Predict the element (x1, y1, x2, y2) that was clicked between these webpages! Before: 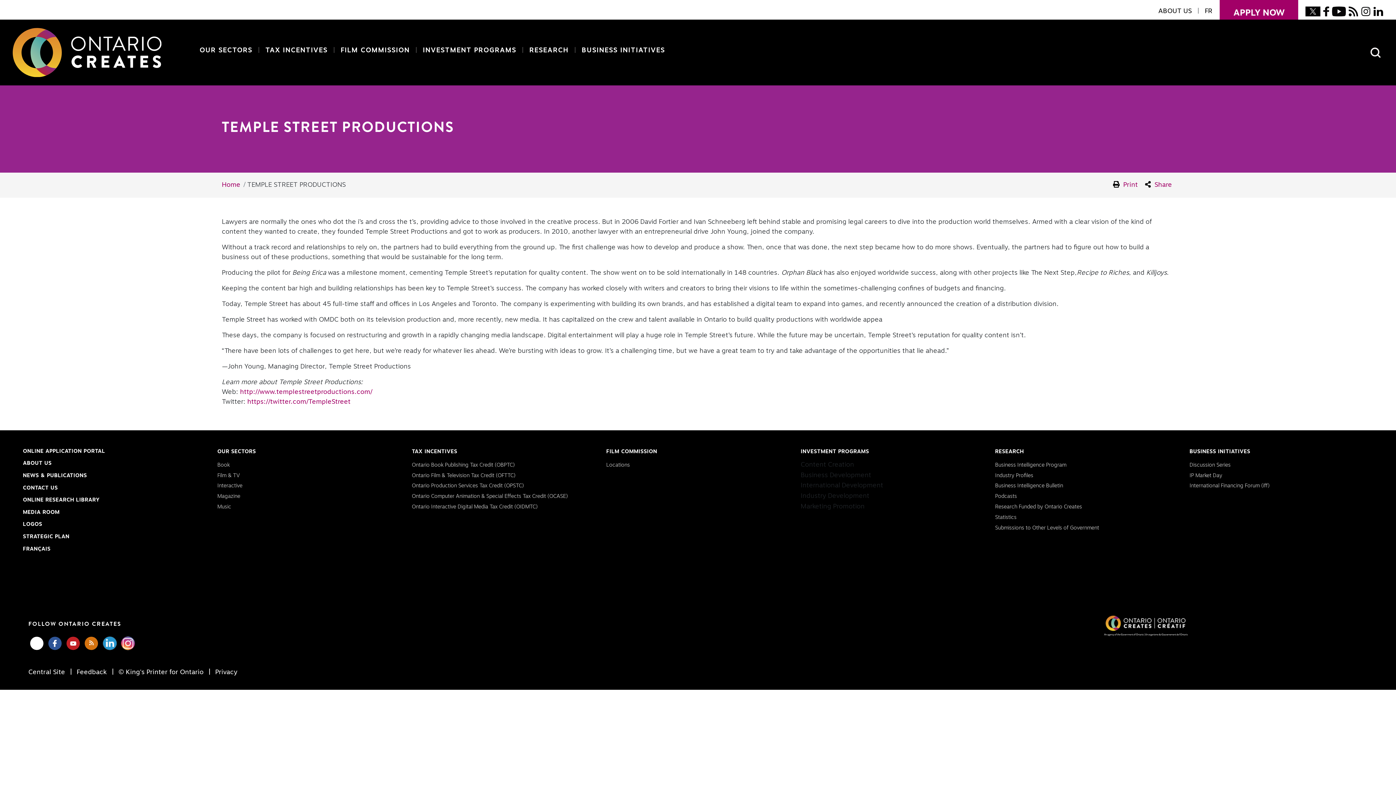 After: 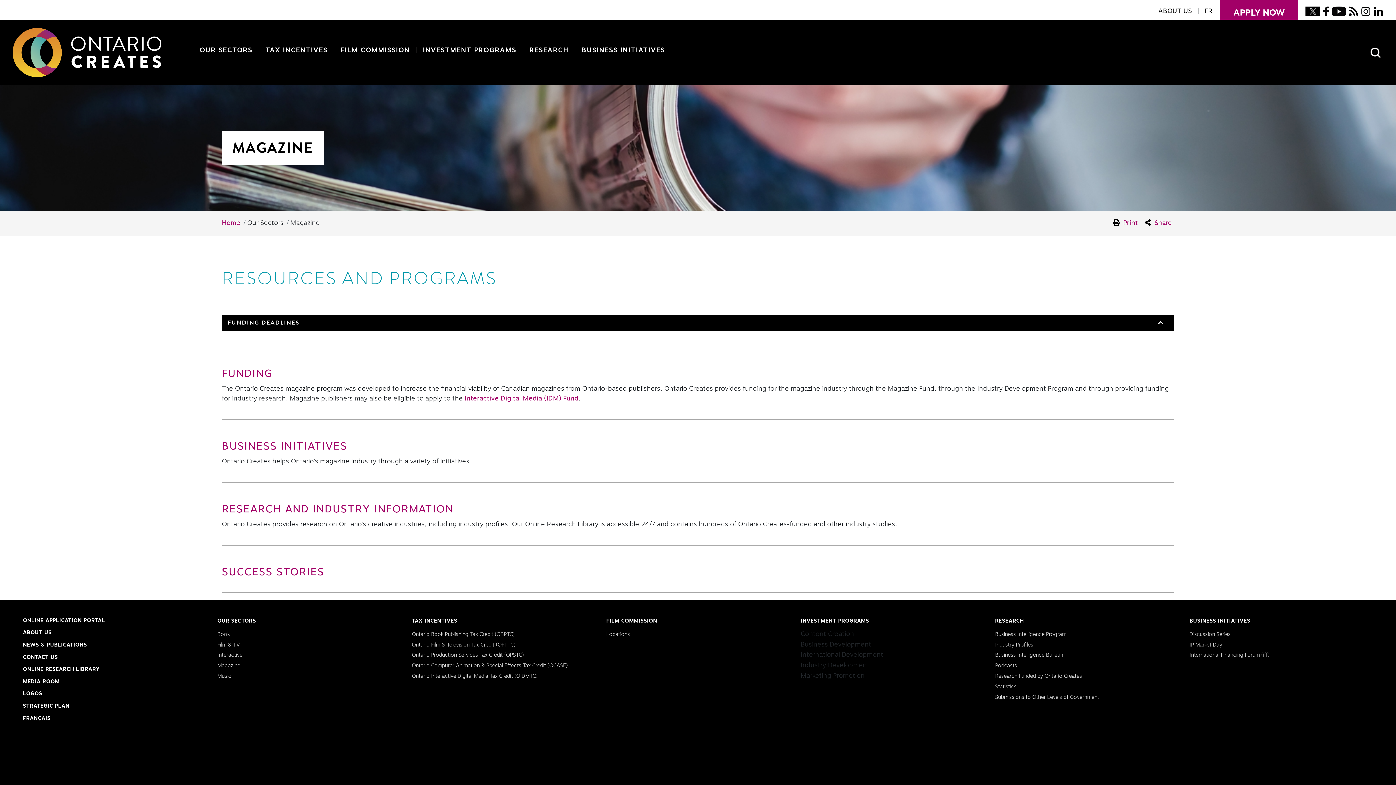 Action: bbox: (217, 494, 240, 499) label: Magazine